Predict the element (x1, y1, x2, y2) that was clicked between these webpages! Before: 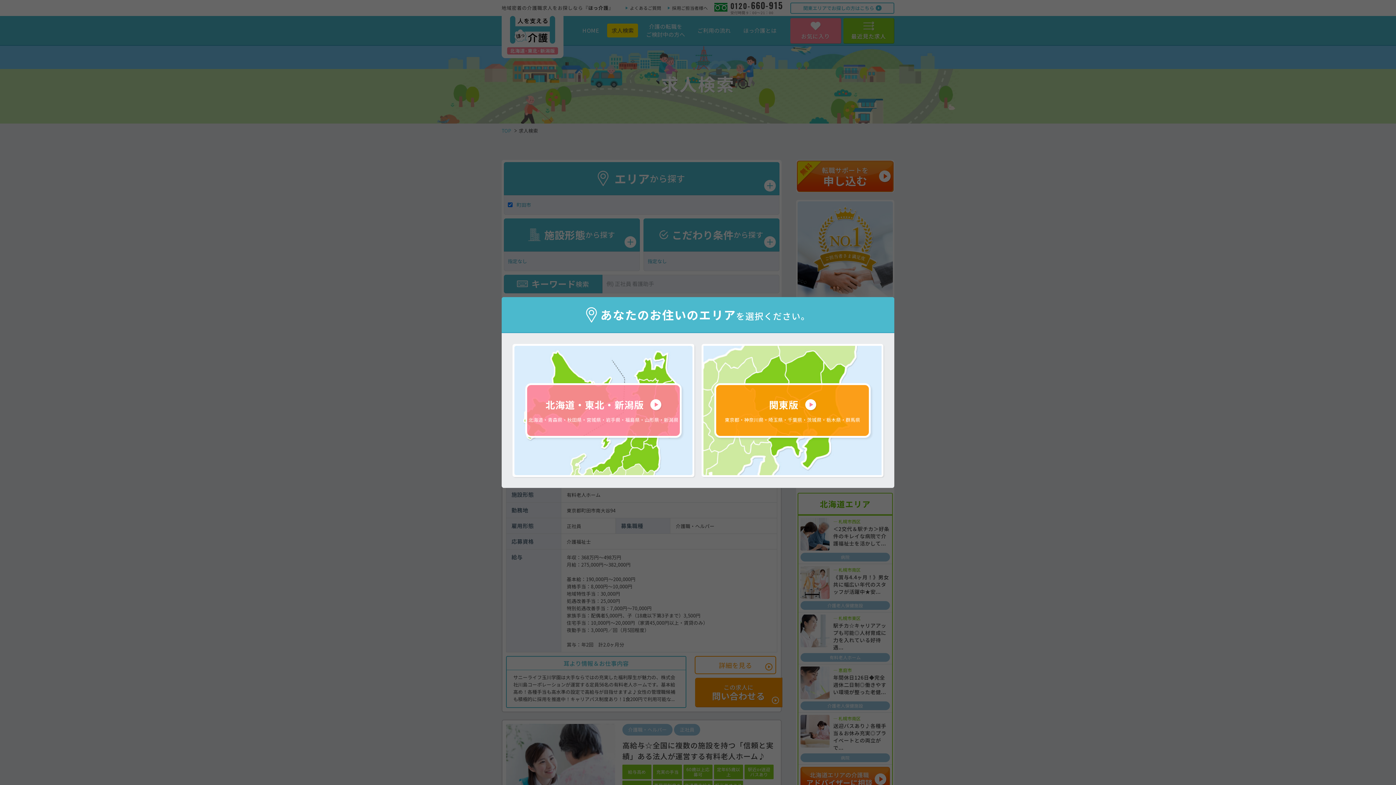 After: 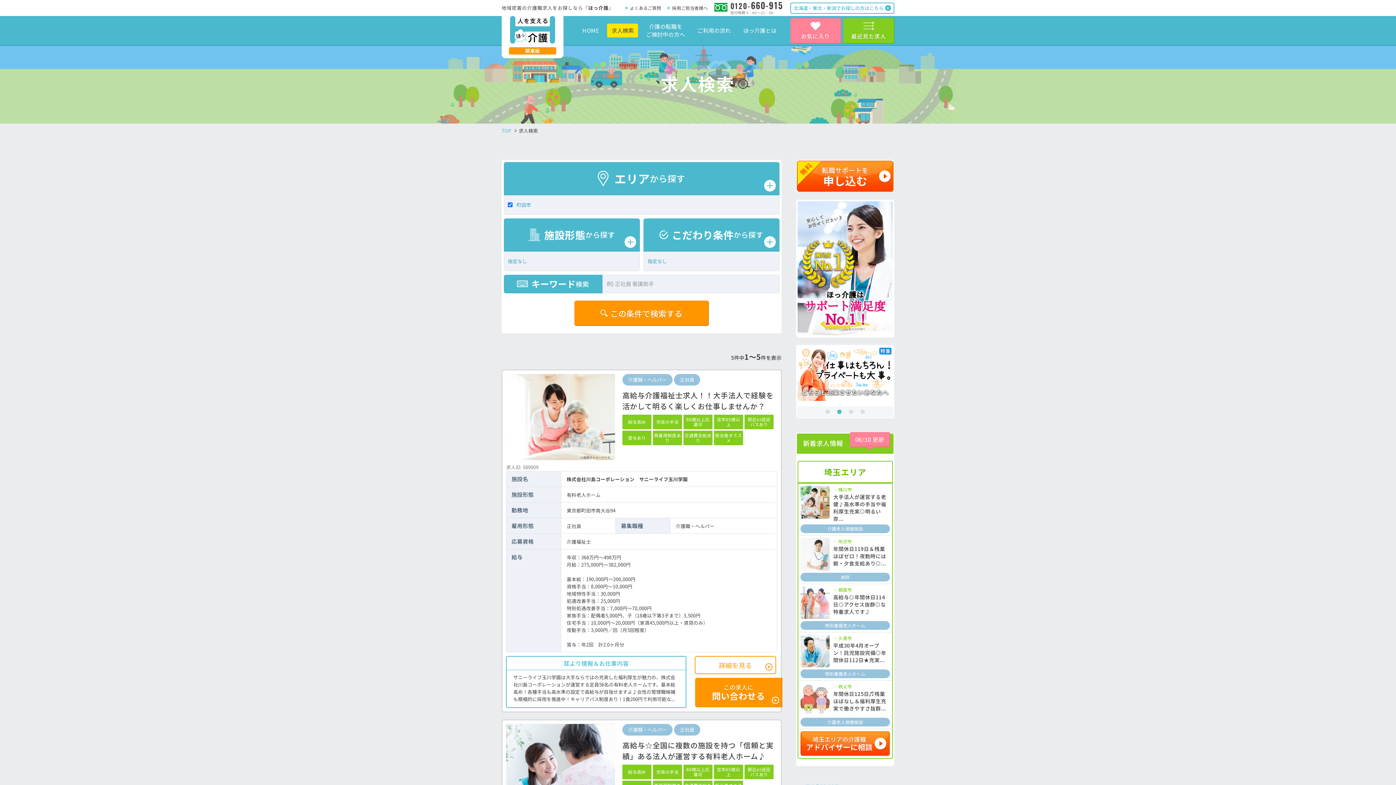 Action: label: 関東版

東京都・神奈川県・埼玉県・千葉県・茨城県・栃木県・群馬県 bbox: (703, 346, 881, 475)